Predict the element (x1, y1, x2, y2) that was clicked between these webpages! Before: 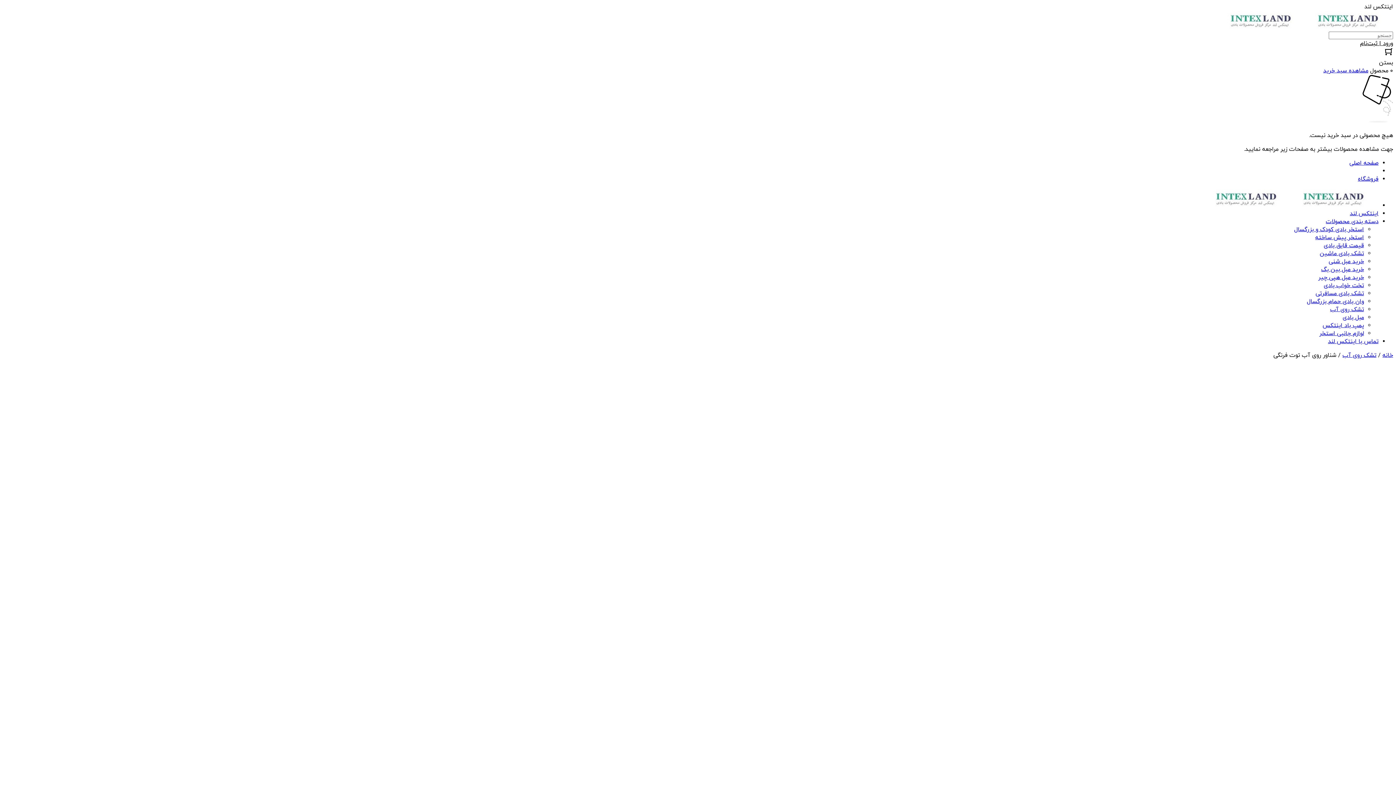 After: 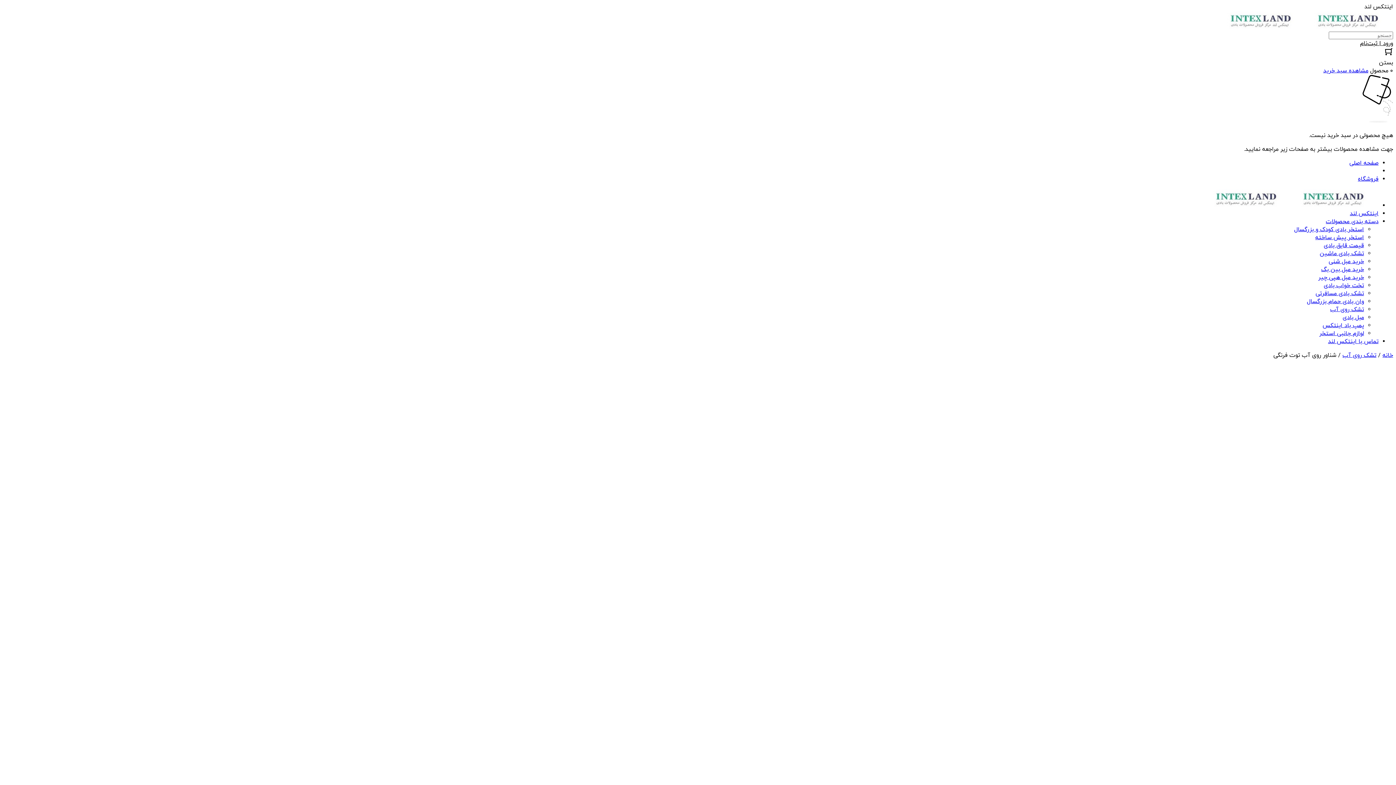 Action: bbox: (1329, 257, 1364, 265) label: خرید مبل شنی